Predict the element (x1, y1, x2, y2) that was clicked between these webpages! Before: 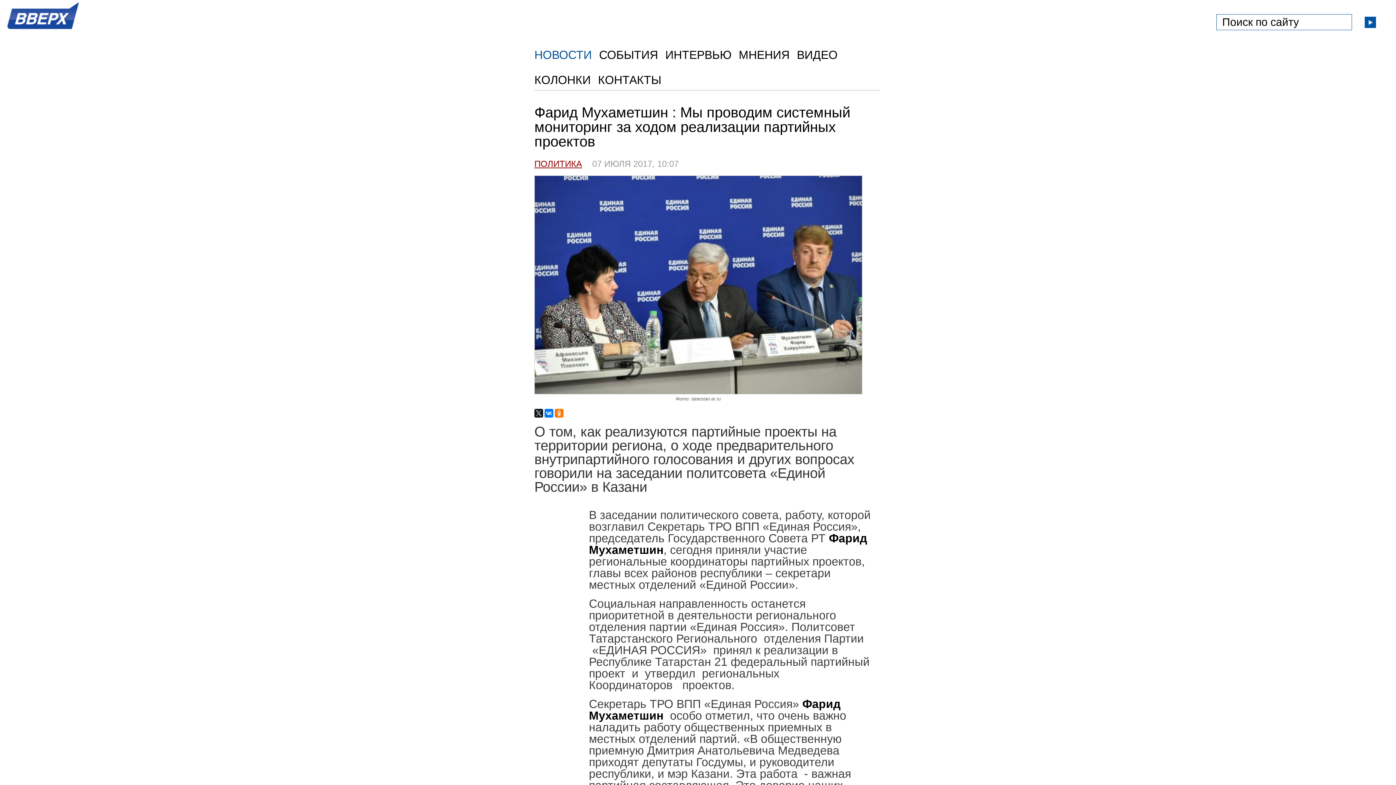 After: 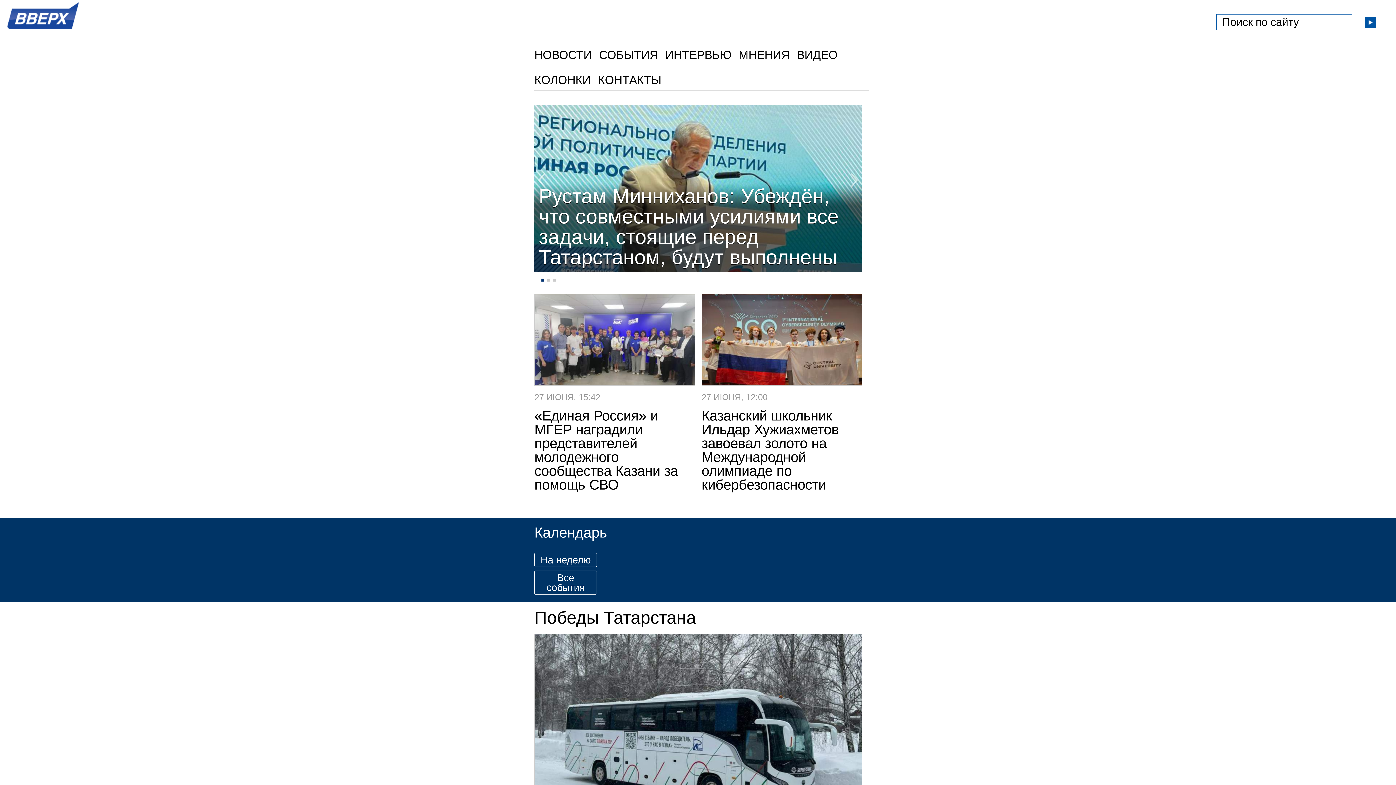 Action: bbox: (7, 26, 80, 32)